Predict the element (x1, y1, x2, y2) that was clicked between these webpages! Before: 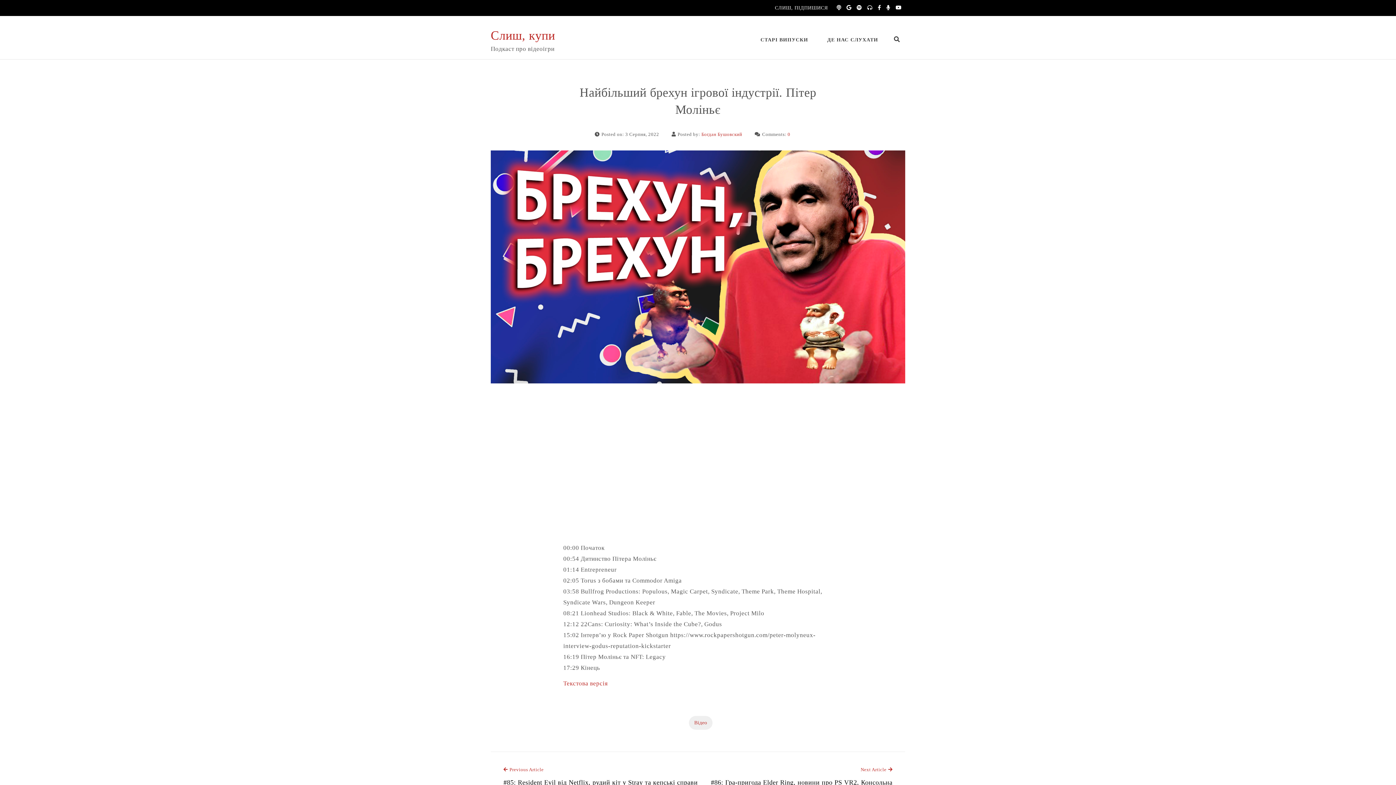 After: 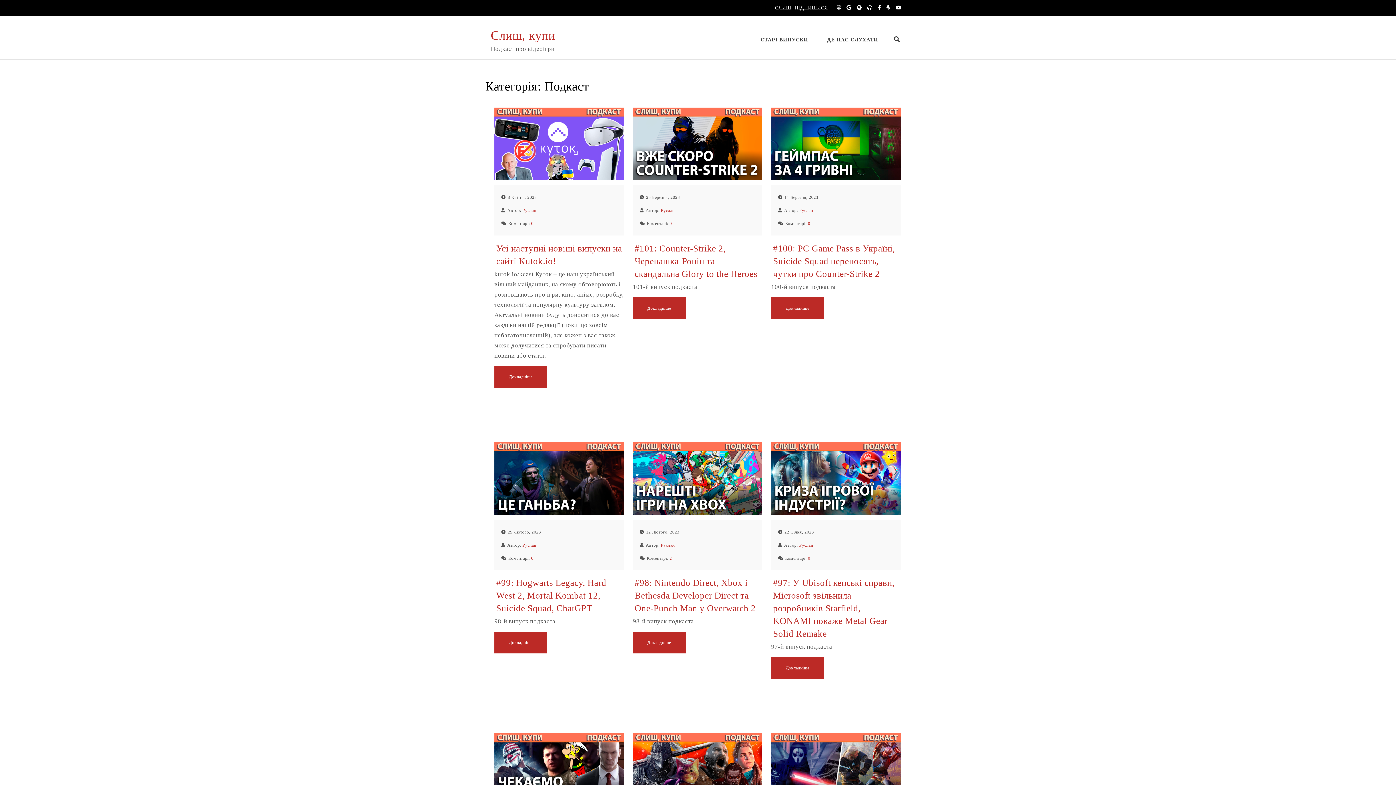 Action: bbox: (752, 30, 817, 49) label: СТАРІ ВИПУСКИ